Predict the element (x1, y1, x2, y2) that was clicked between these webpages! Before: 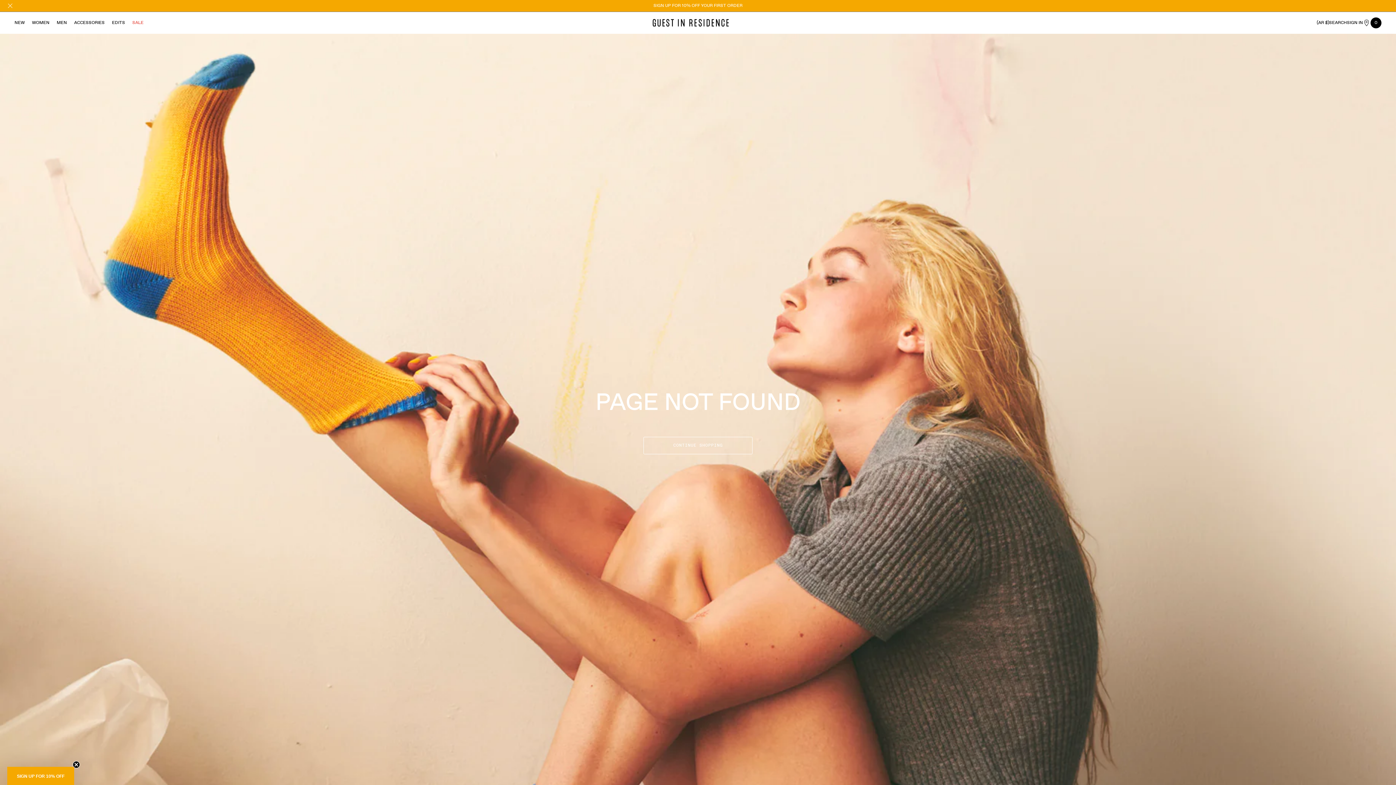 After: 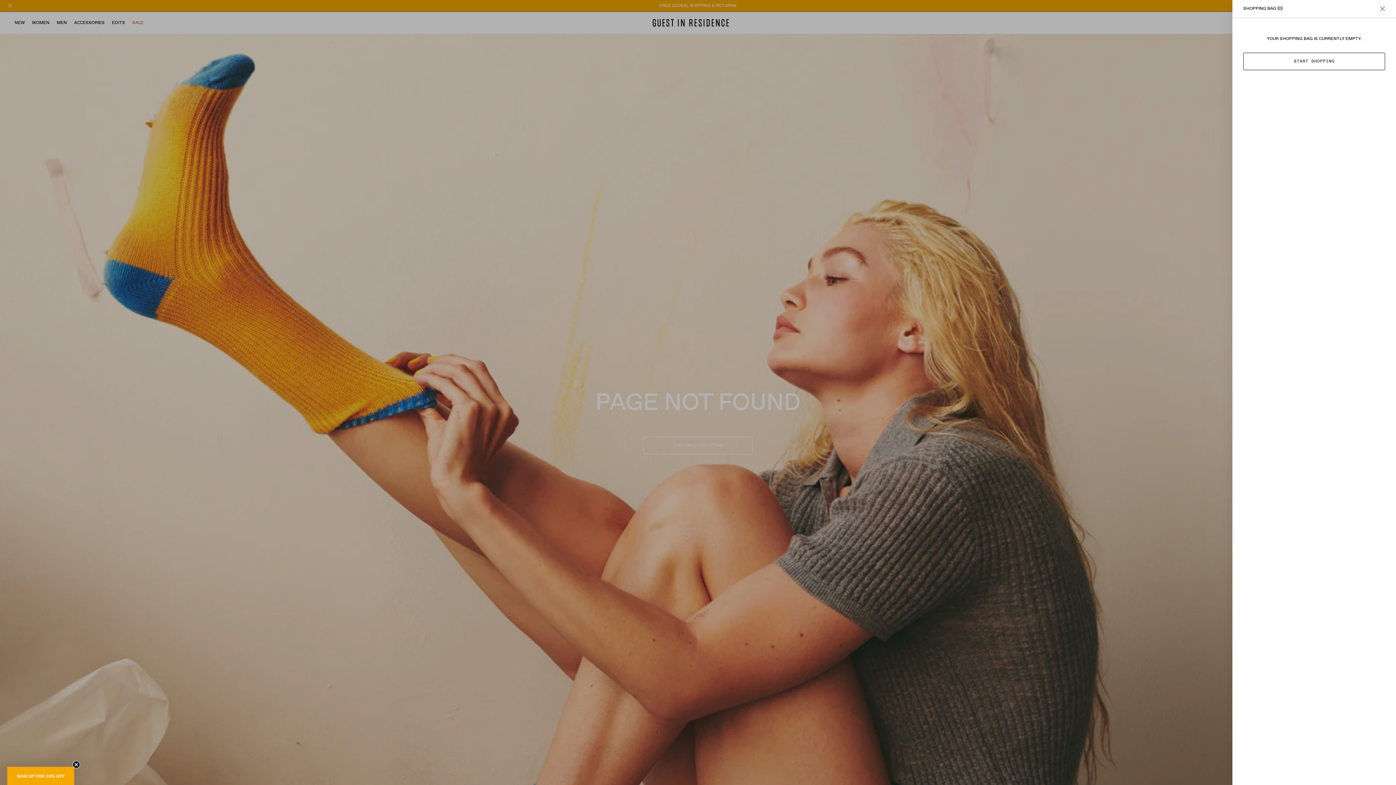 Action: bbox: (1370, 17, 1381, 28) label: Cart
0
0 items